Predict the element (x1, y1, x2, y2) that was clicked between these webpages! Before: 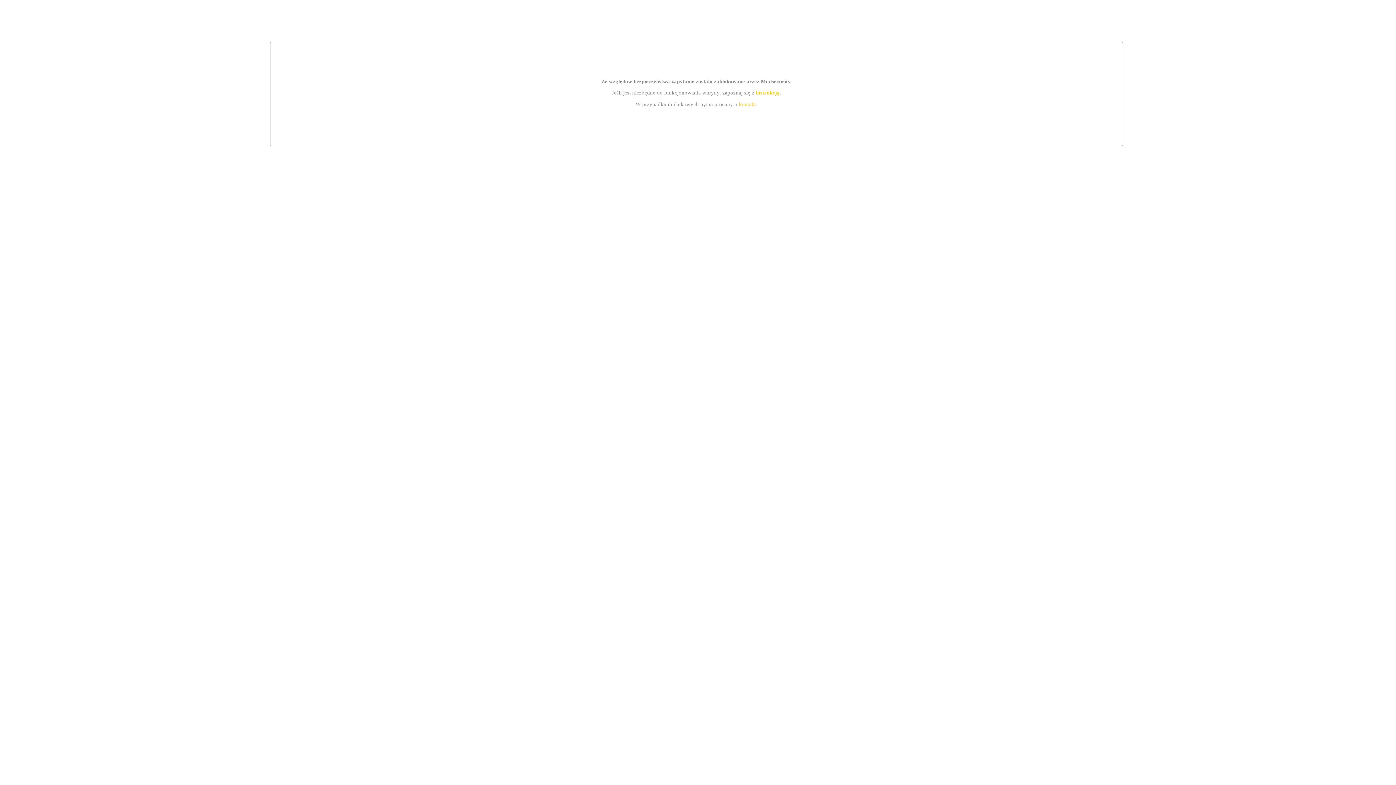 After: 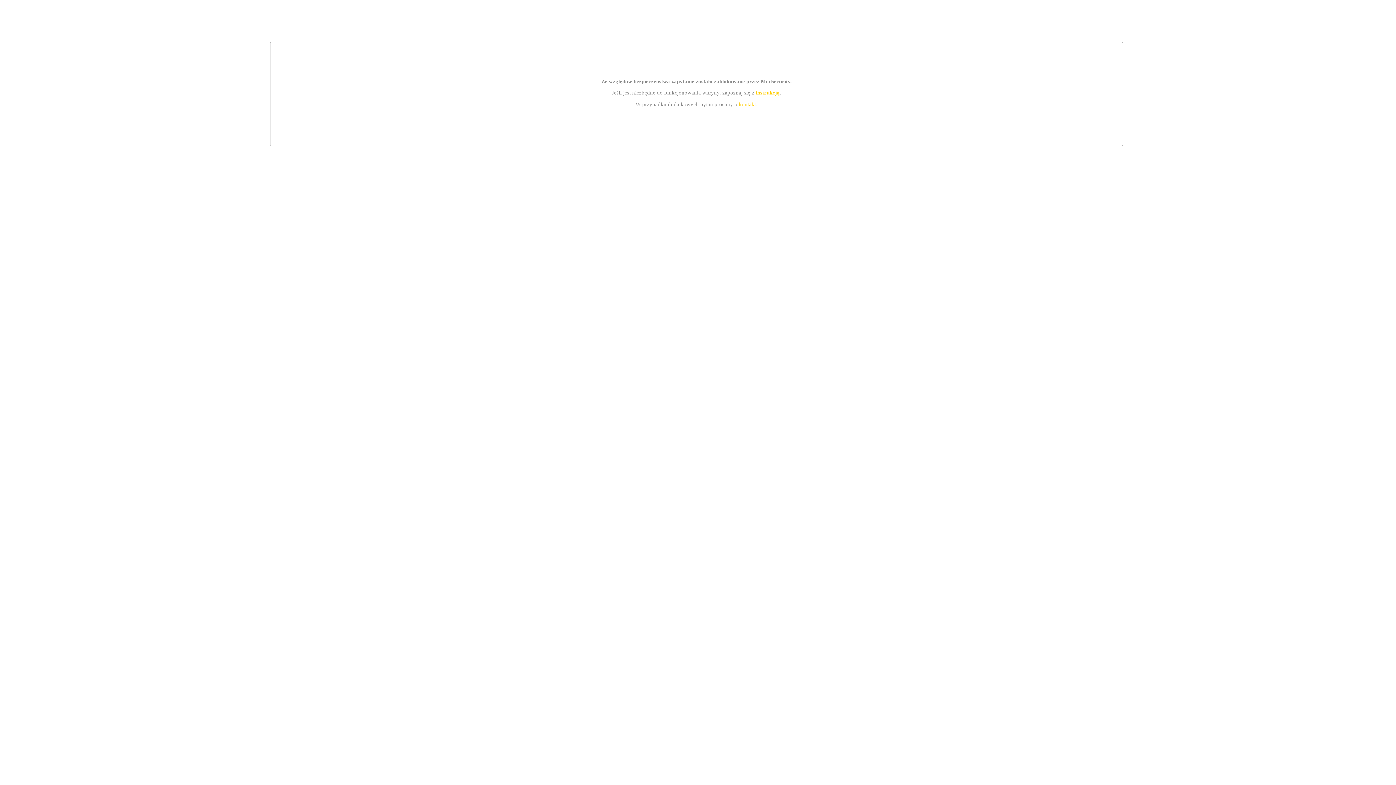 Action: bbox: (755, 89, 779, 95) label: instrukcją